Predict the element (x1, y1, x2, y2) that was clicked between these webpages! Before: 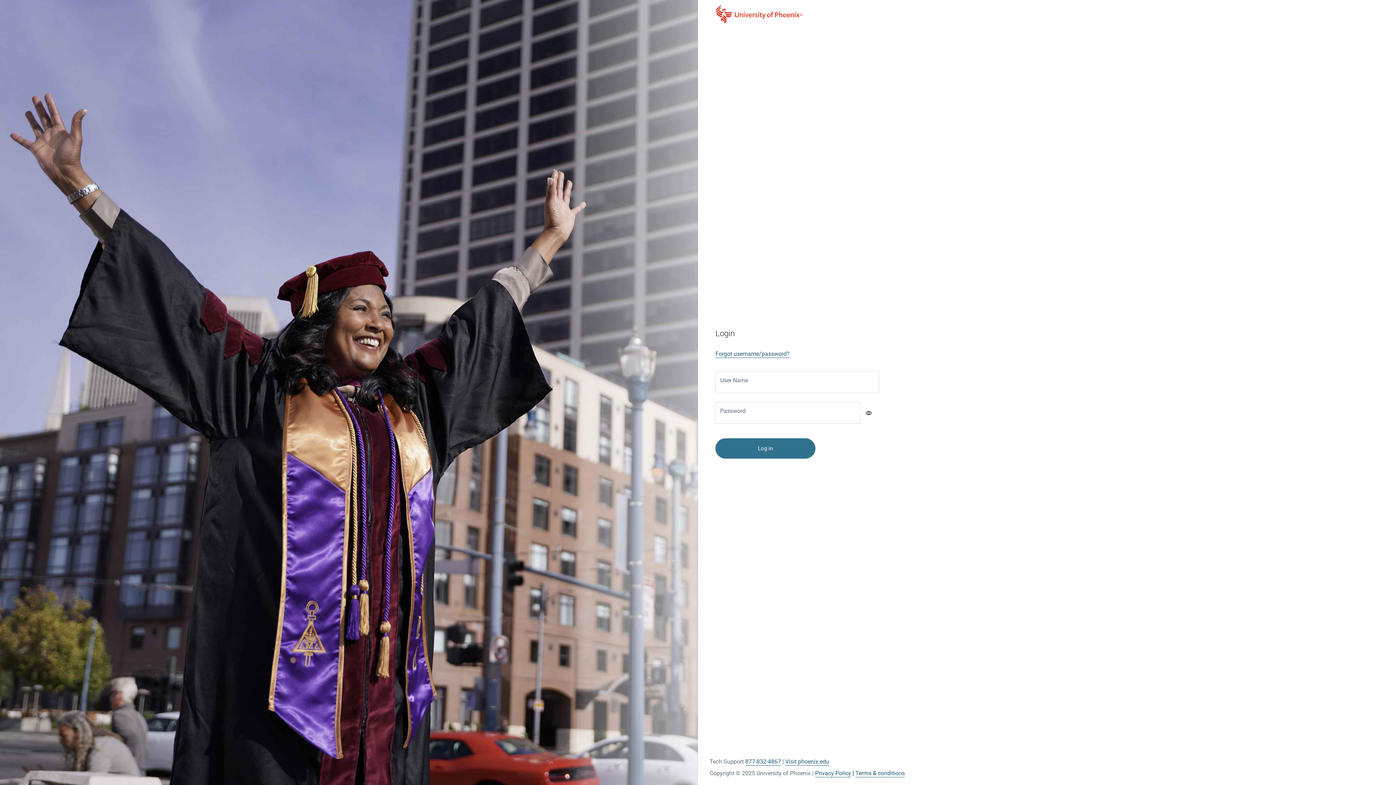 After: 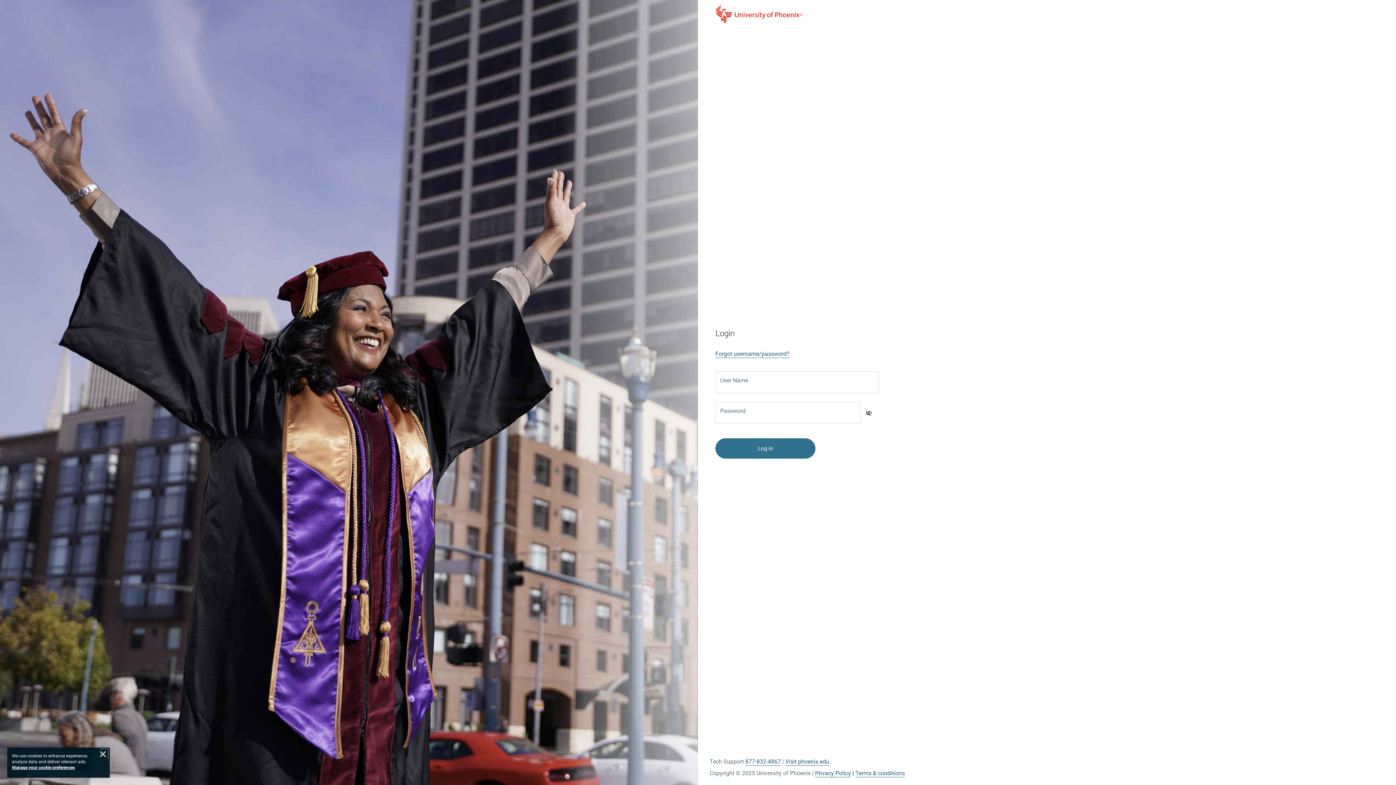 Action: bbox: (860, 404, 877, 421) label: Show Password